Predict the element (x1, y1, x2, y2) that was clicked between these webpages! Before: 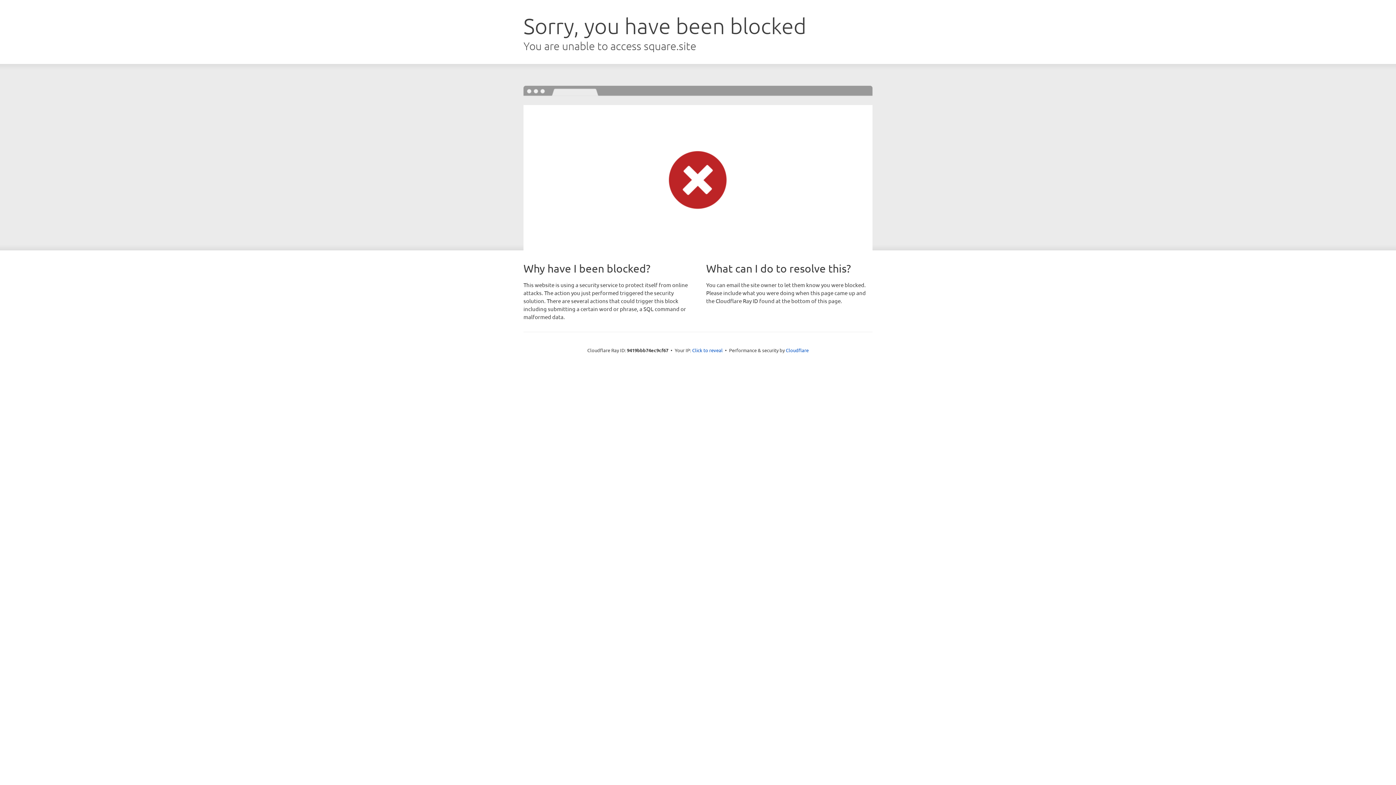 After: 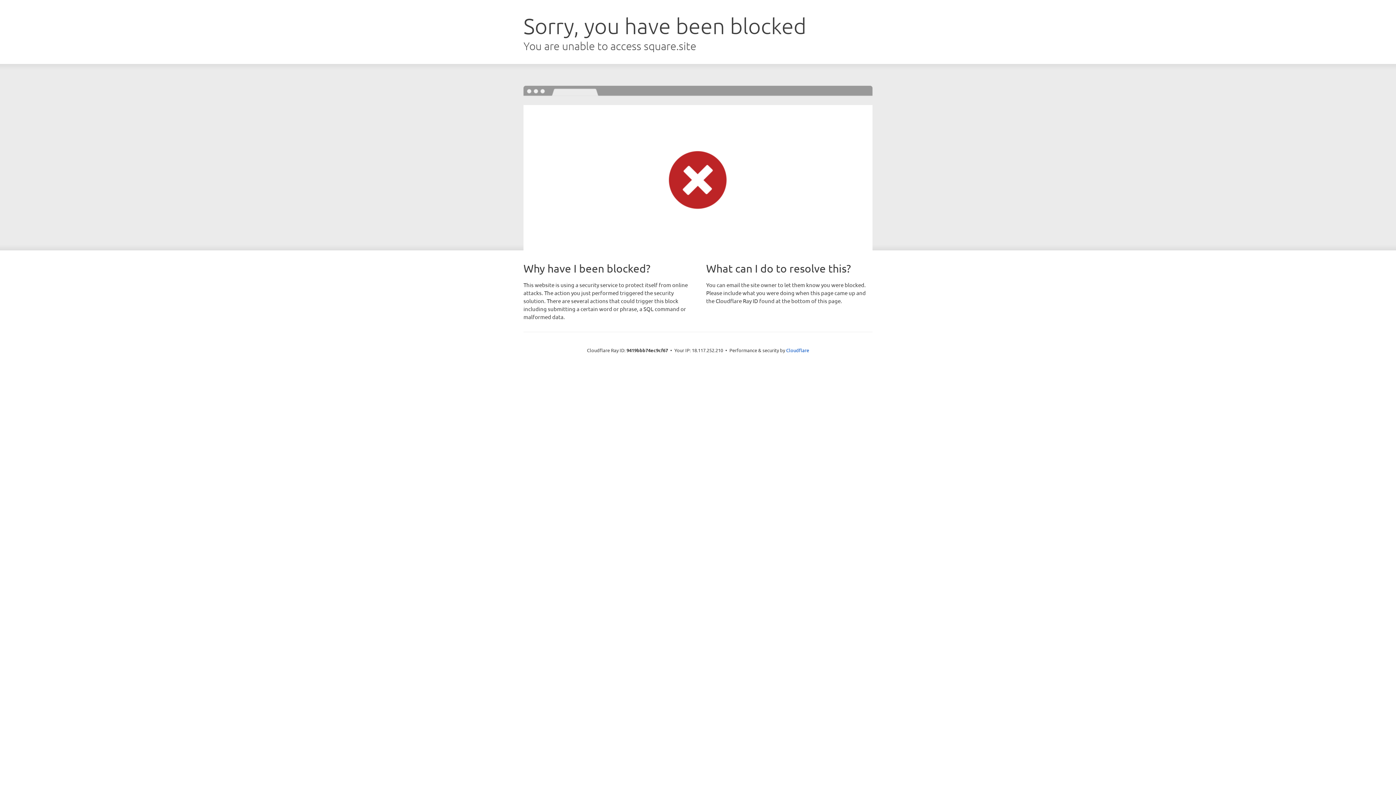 Action: label: Click to reveal bbox: (692, 346, 722, 353)